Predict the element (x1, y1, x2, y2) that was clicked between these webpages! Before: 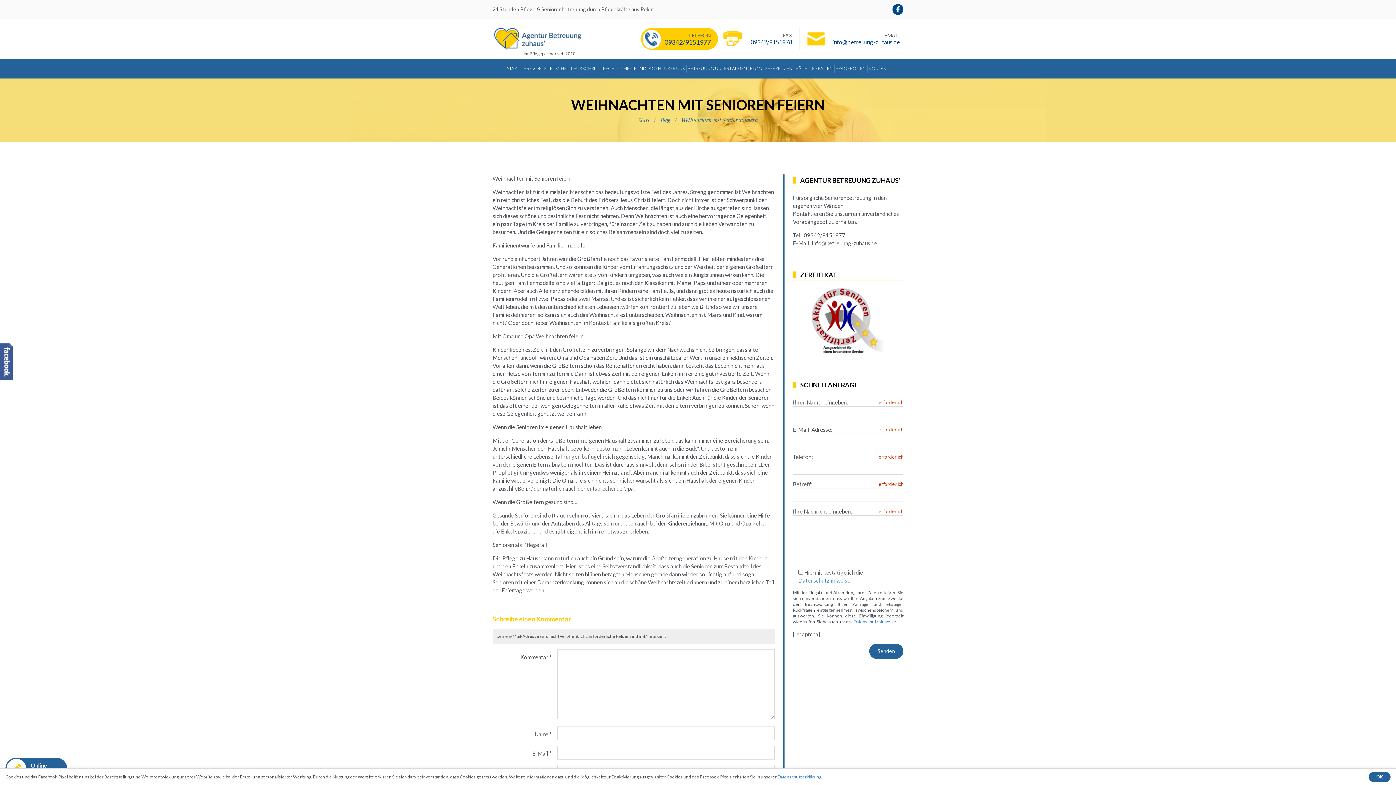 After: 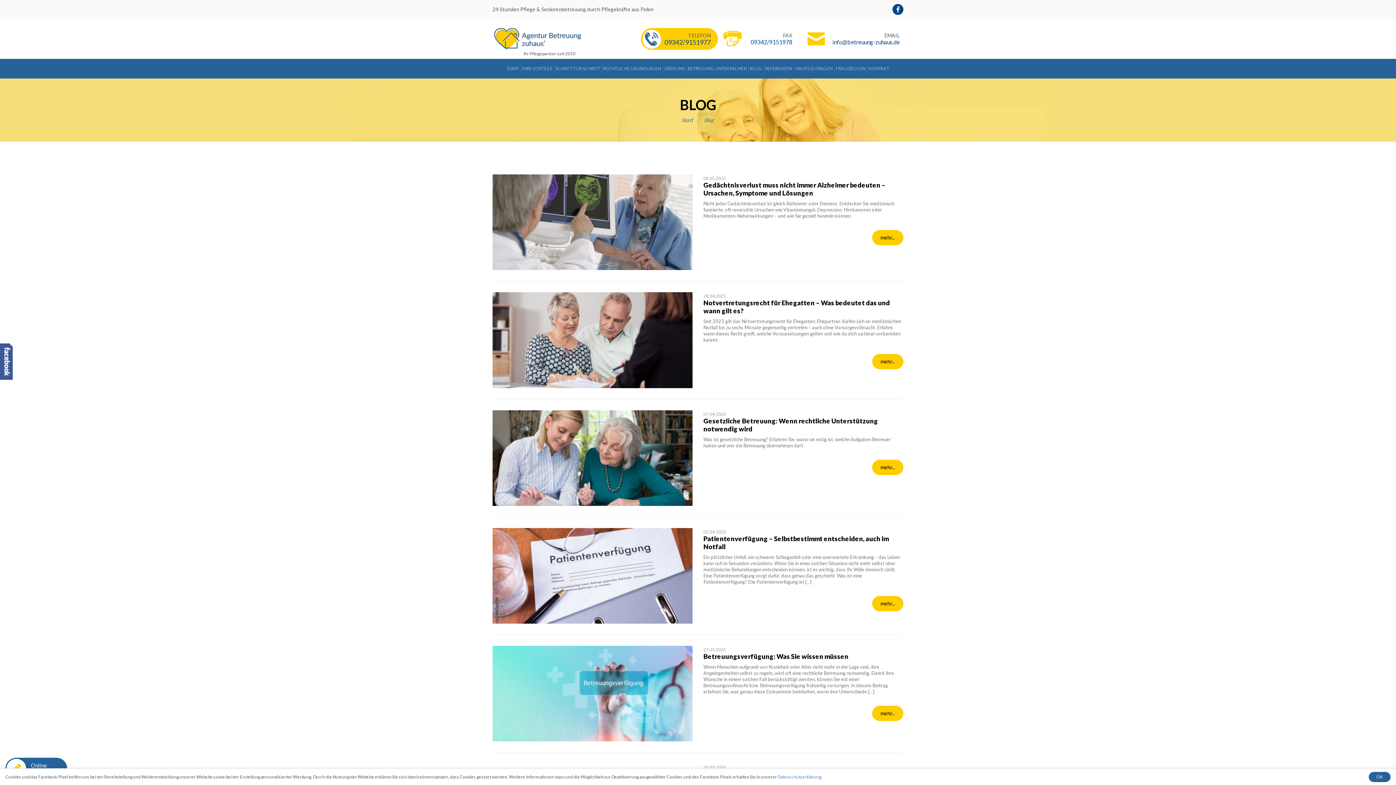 Action: bbox: (748, 64, 763, 73) label: BLOG